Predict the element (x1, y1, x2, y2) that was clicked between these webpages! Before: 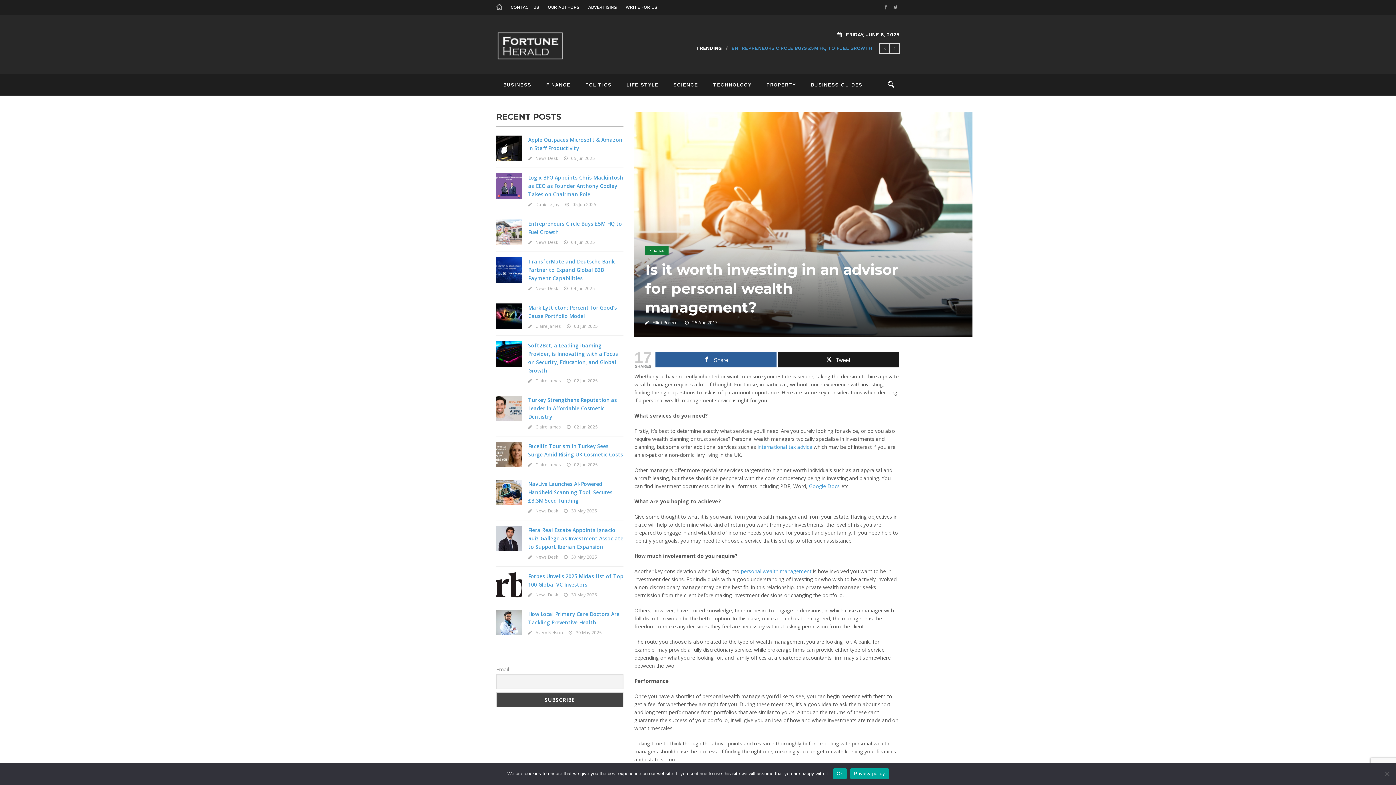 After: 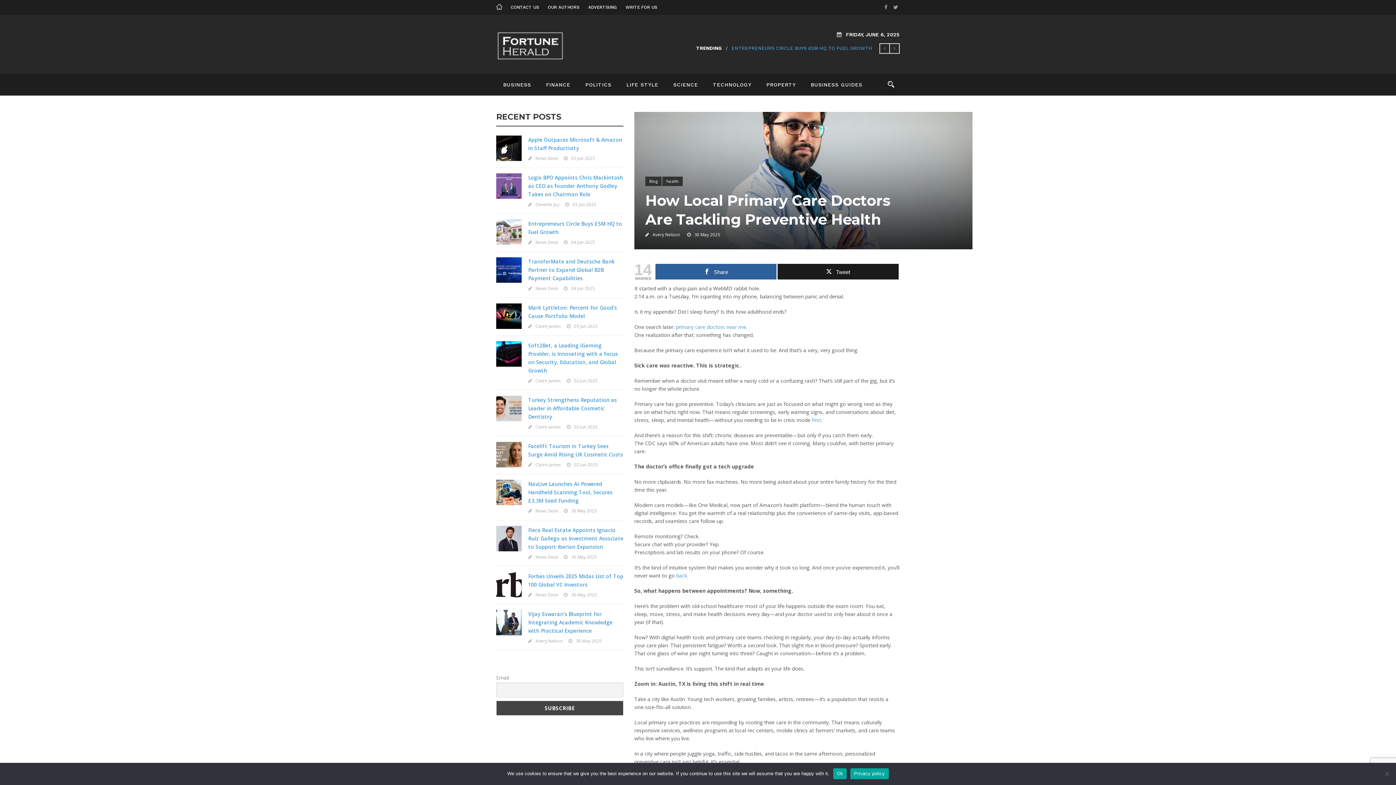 Action: bbox: (496, 610, 521, 635)